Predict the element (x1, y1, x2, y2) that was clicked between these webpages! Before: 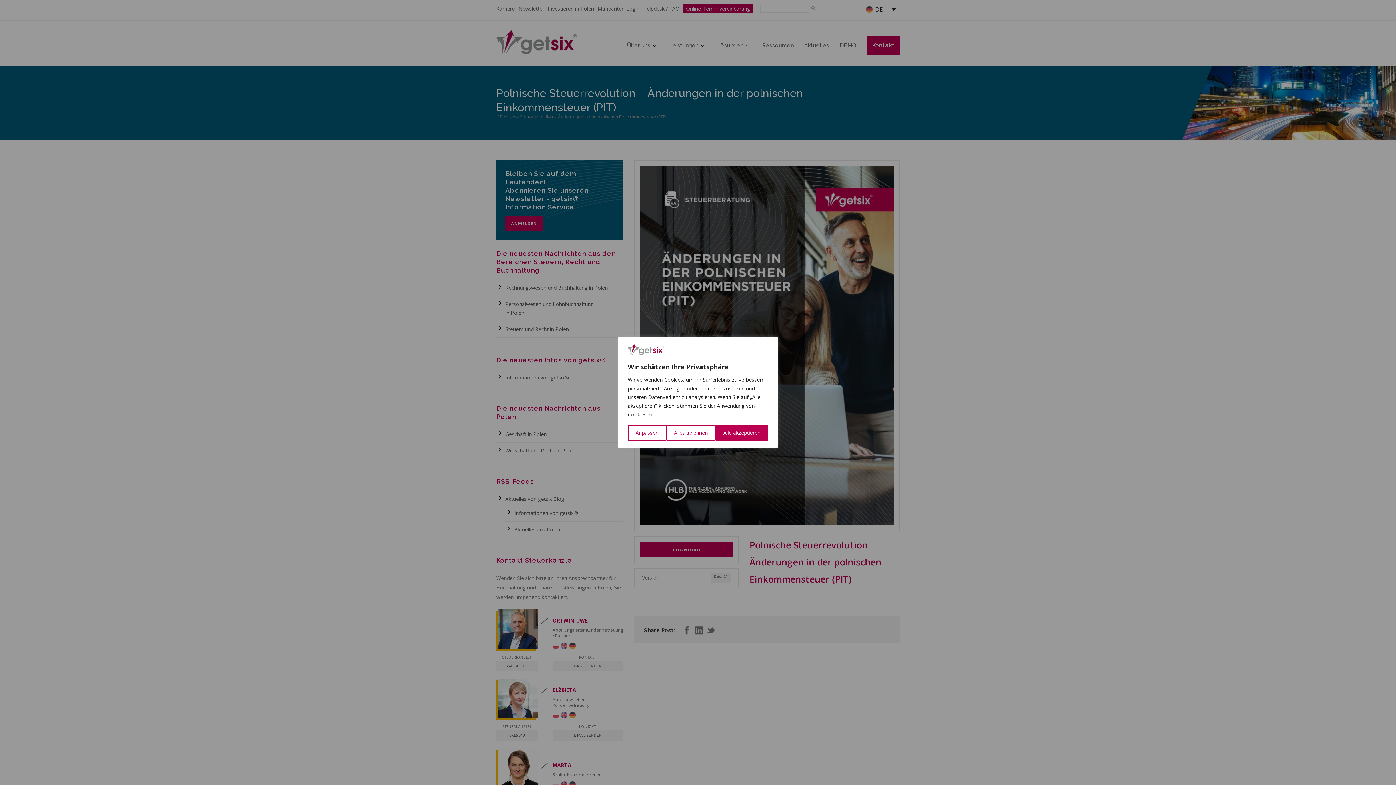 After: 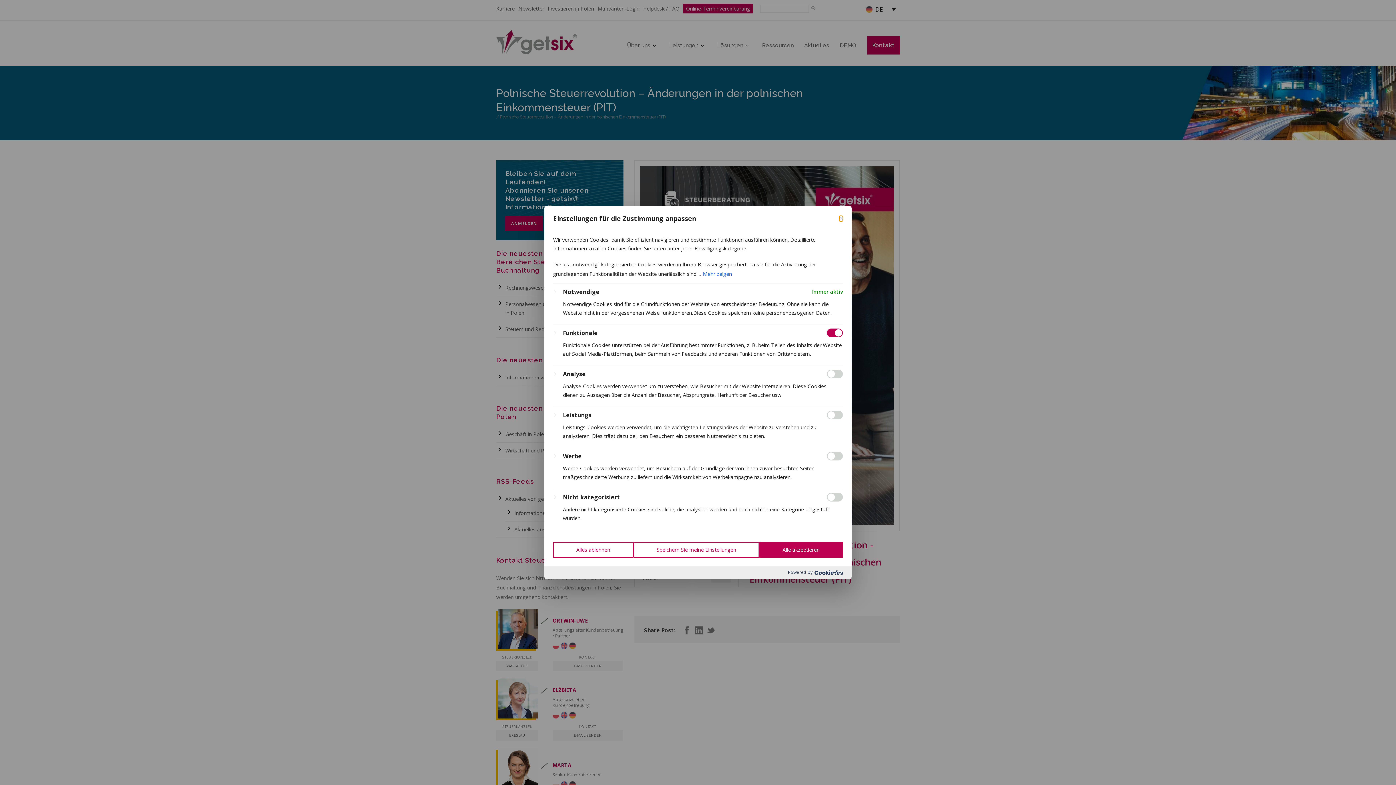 Action: label: Anpassen bbox: (628, 425, 666, 441)